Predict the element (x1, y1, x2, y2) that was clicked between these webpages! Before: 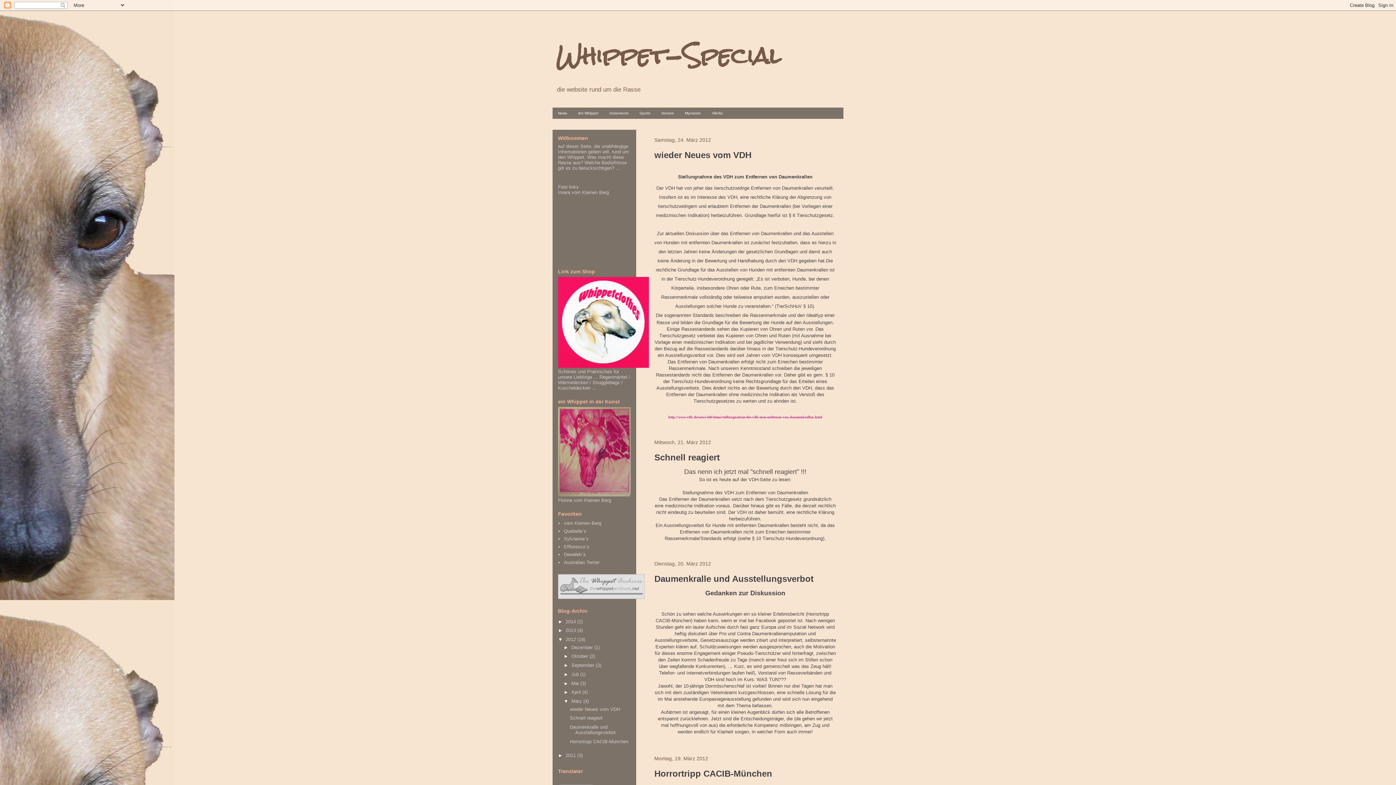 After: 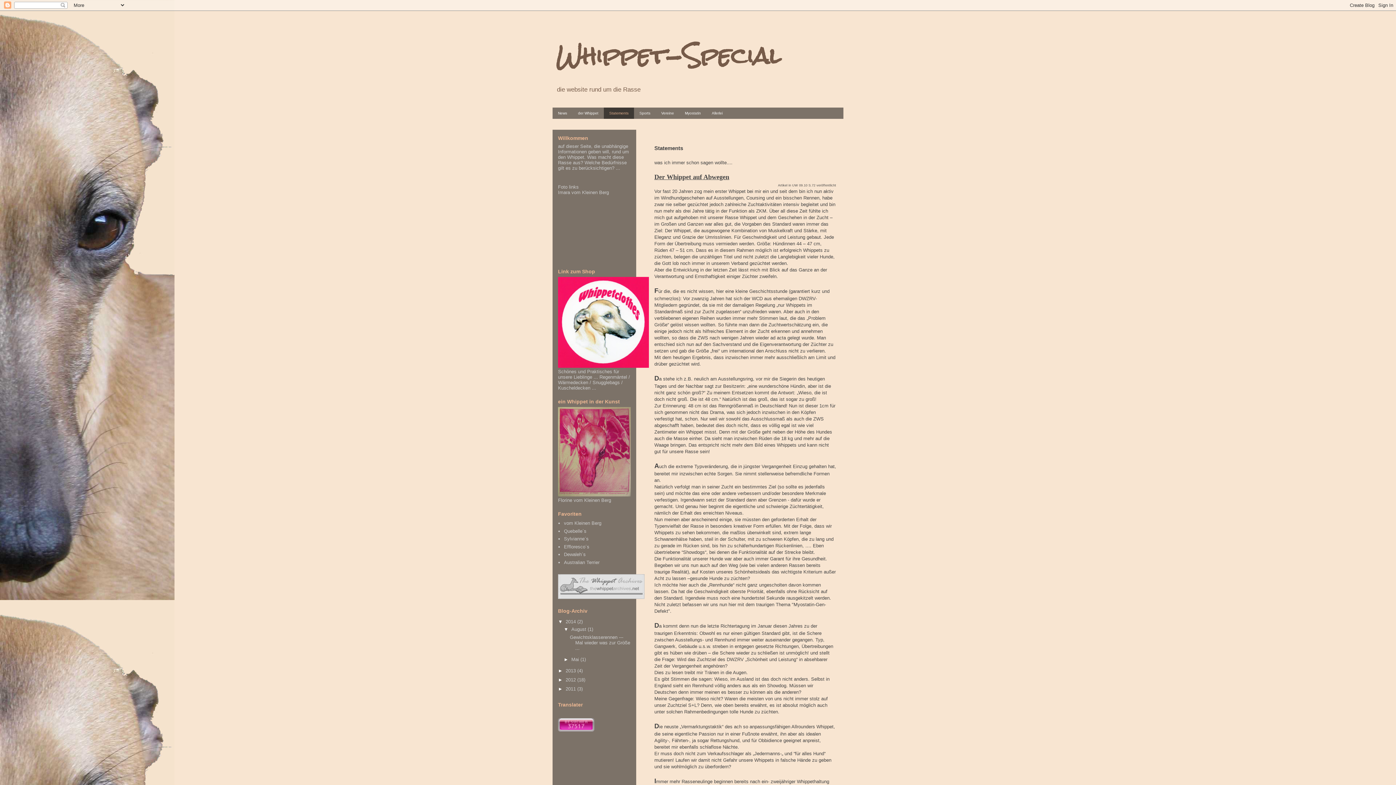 Action: bbox: (604, 107, 634, 118) label: Statements